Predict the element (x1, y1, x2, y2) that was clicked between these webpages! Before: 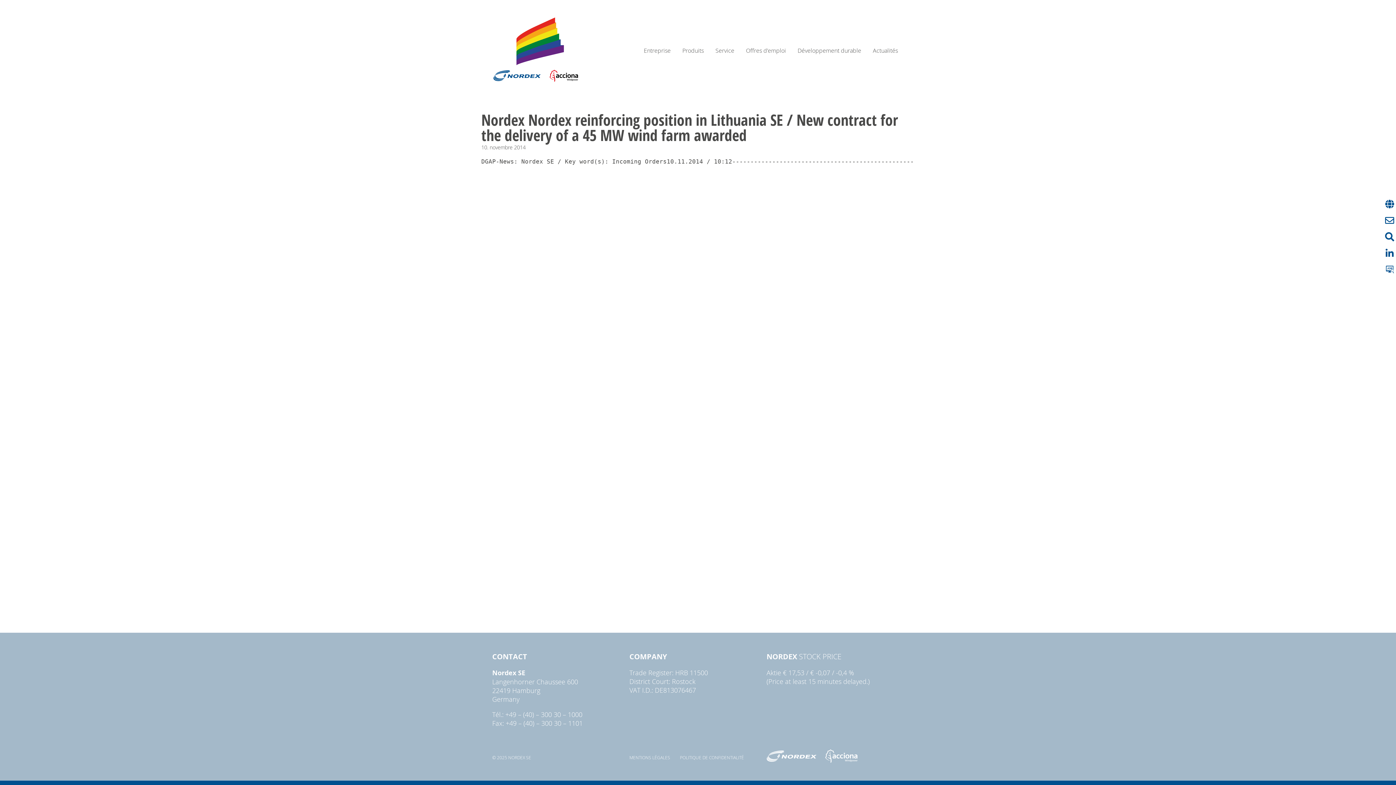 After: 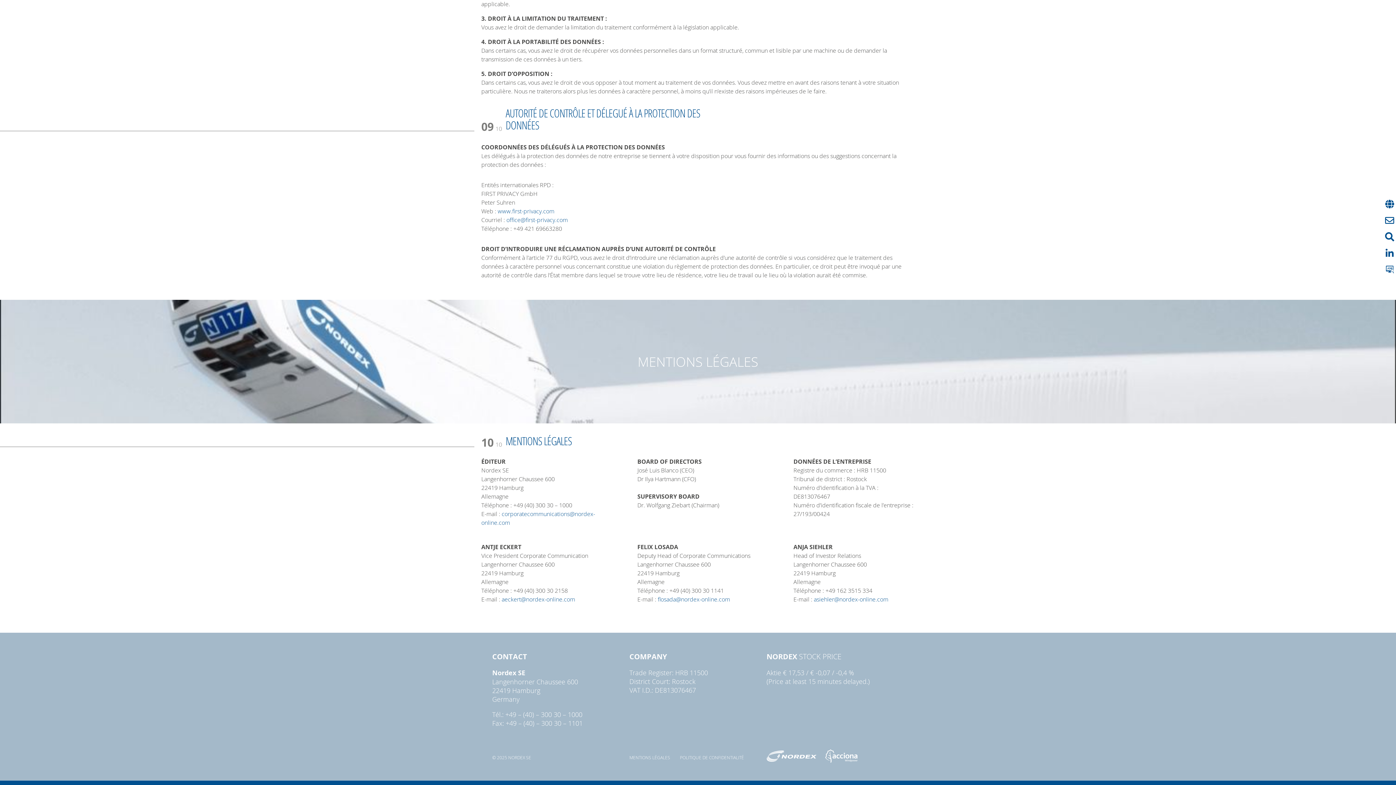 Action: bbox: (629, 754, 670, 760) label: MENTIONS LÉGALES